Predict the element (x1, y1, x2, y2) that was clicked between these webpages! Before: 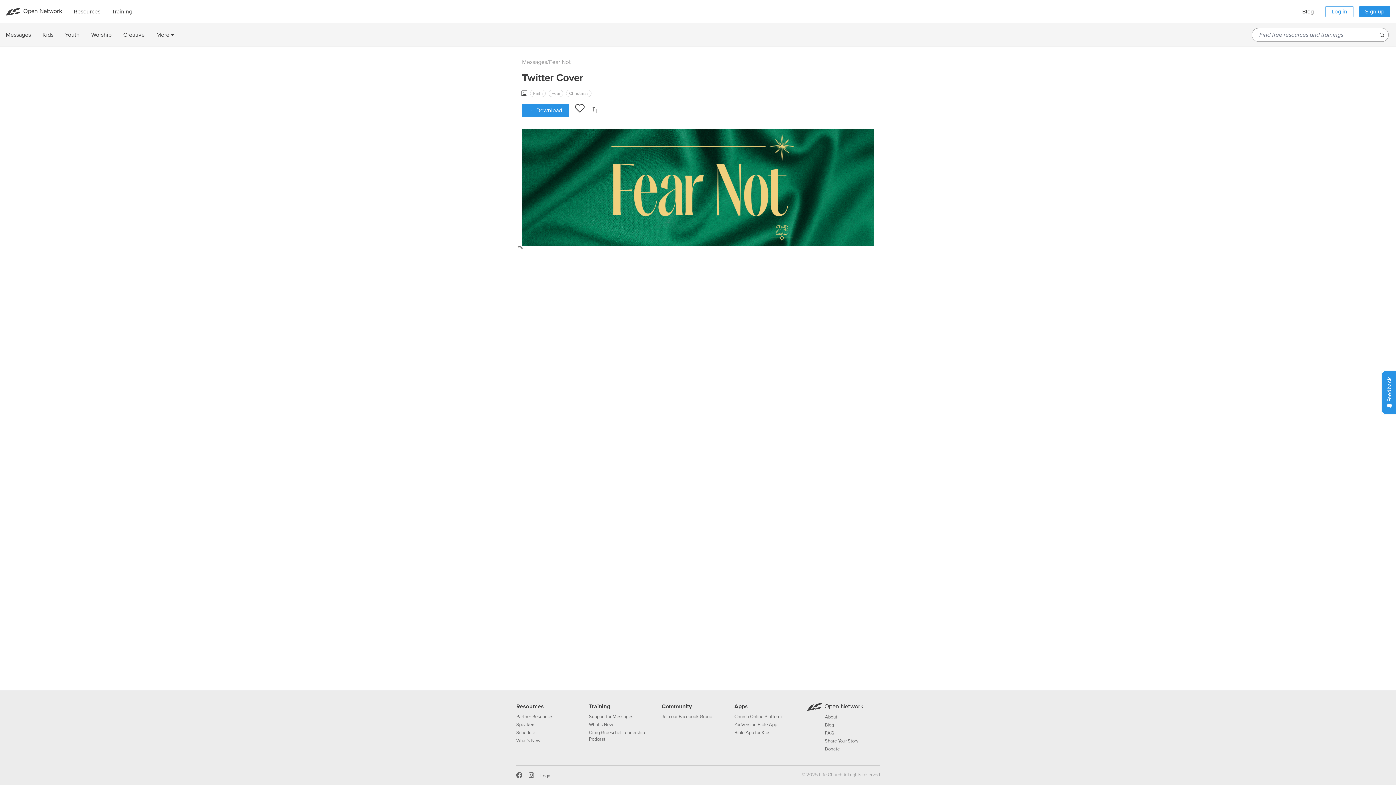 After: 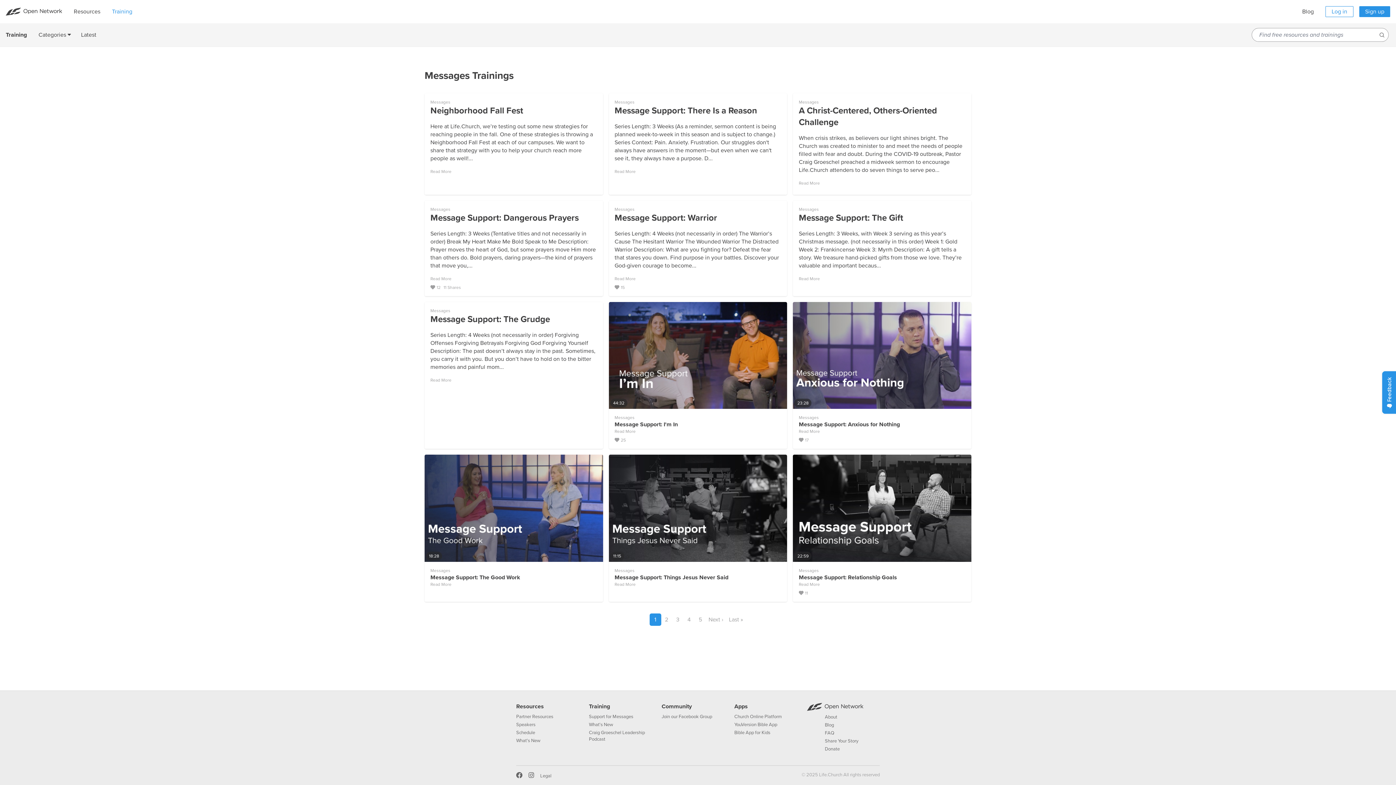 Action: bbox: (589, 714, 633, 720) label: Support for Messages